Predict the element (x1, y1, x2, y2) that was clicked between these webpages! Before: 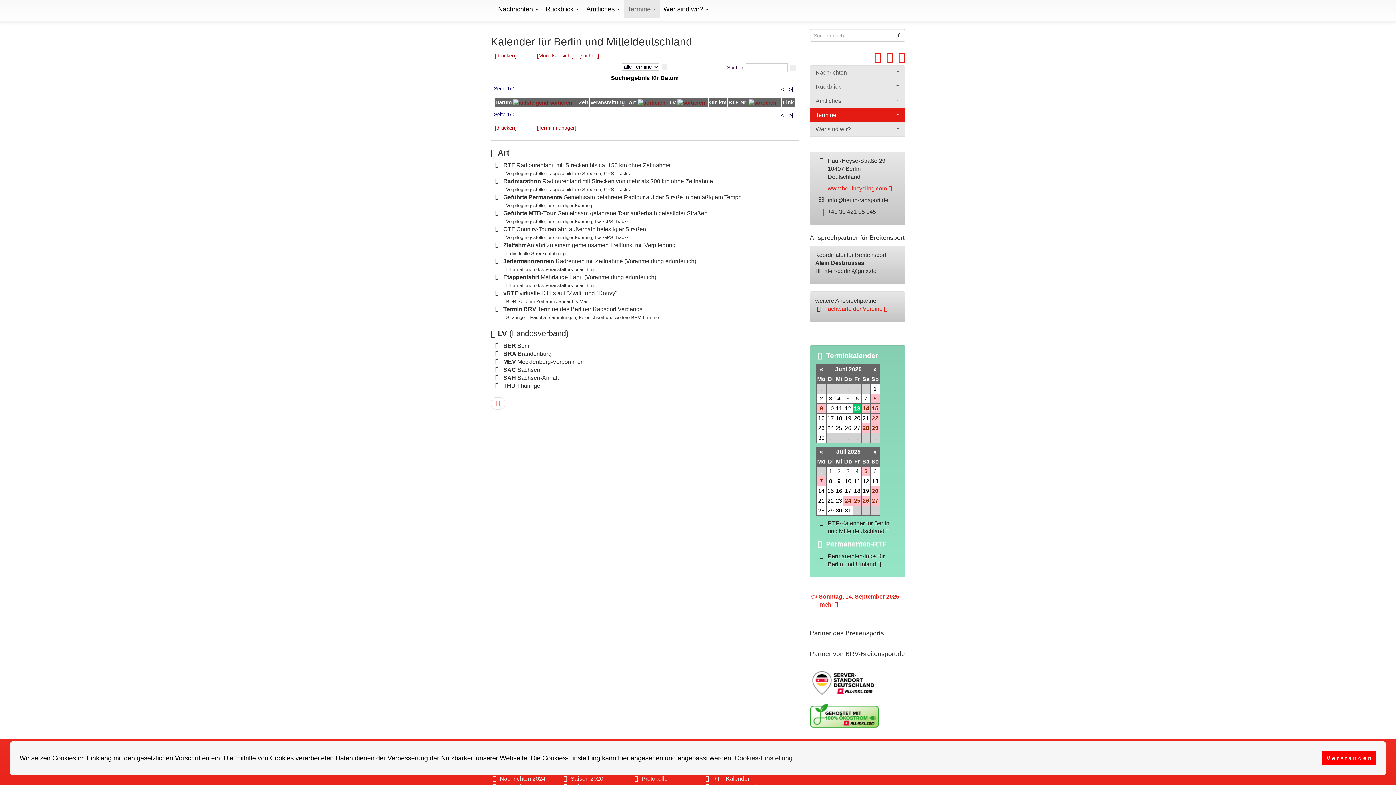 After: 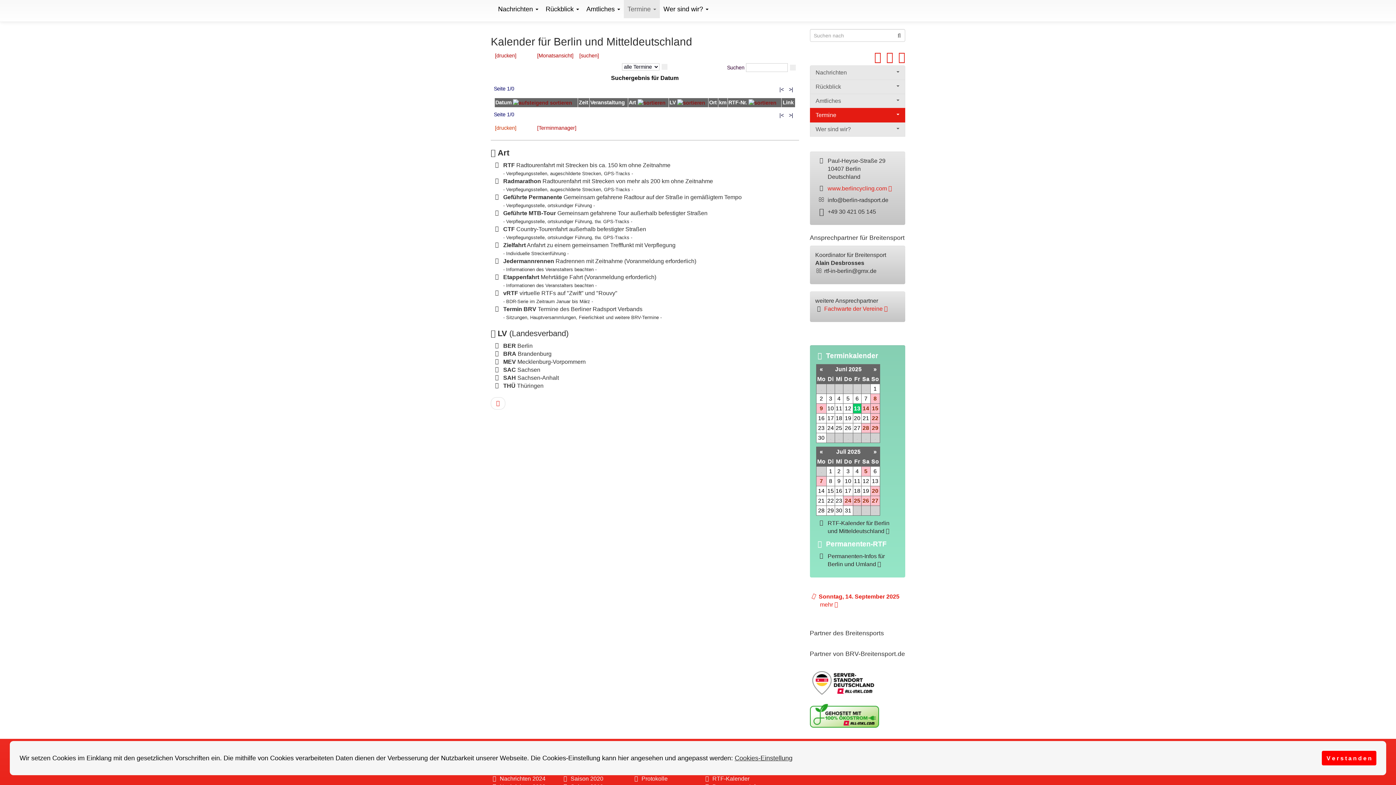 Action: label: drucken bbox: (495, 124, 534, 131)